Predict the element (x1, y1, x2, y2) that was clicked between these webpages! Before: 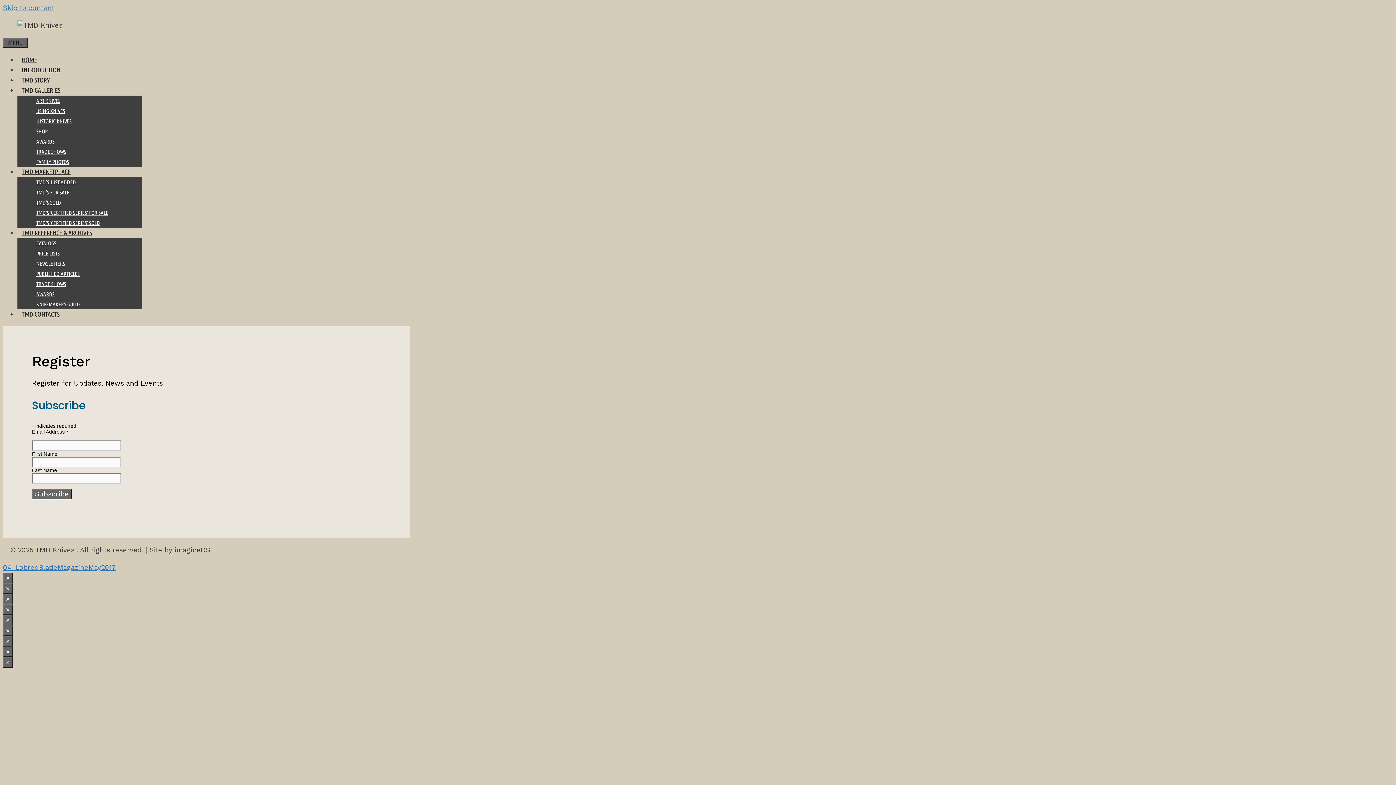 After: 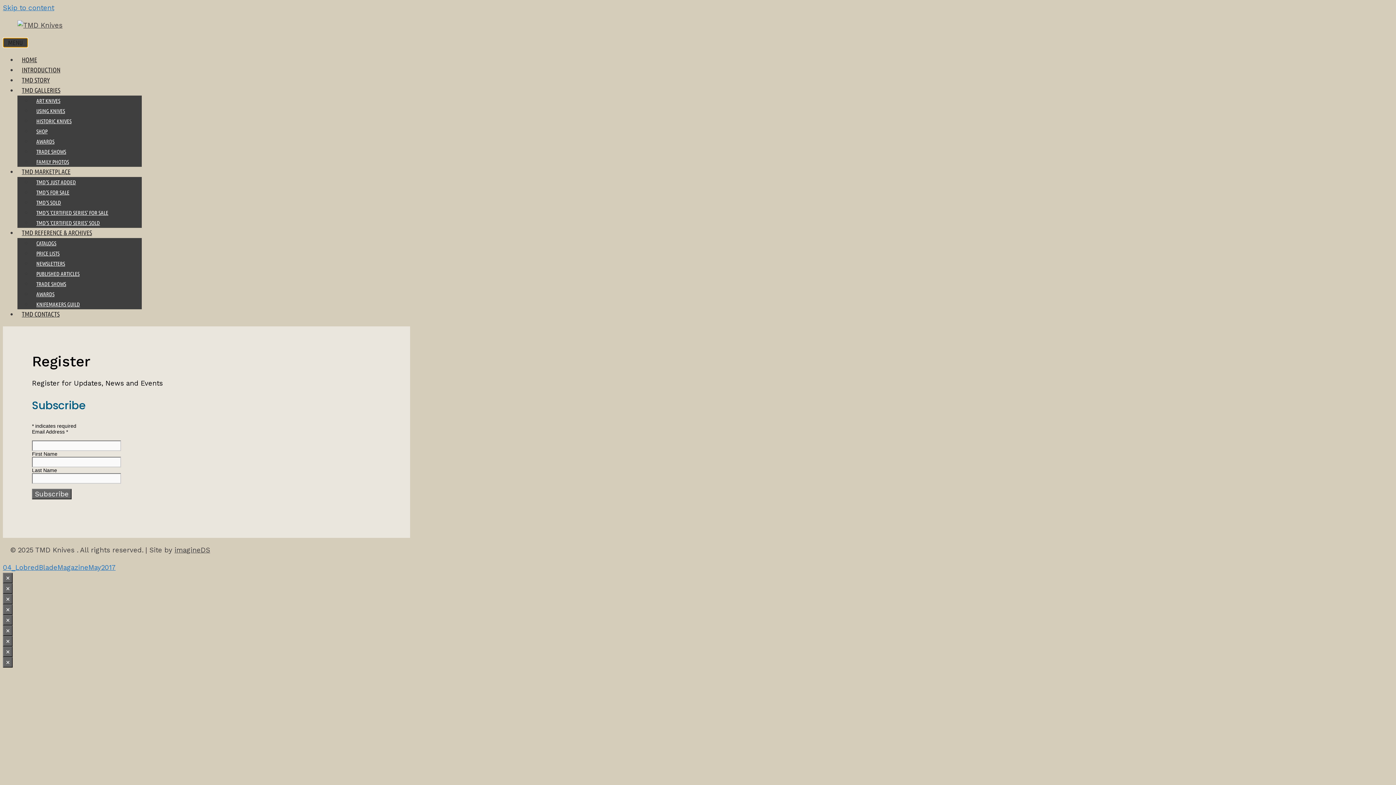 Action: label: MENU bbox: (2, 37, 28, 47)